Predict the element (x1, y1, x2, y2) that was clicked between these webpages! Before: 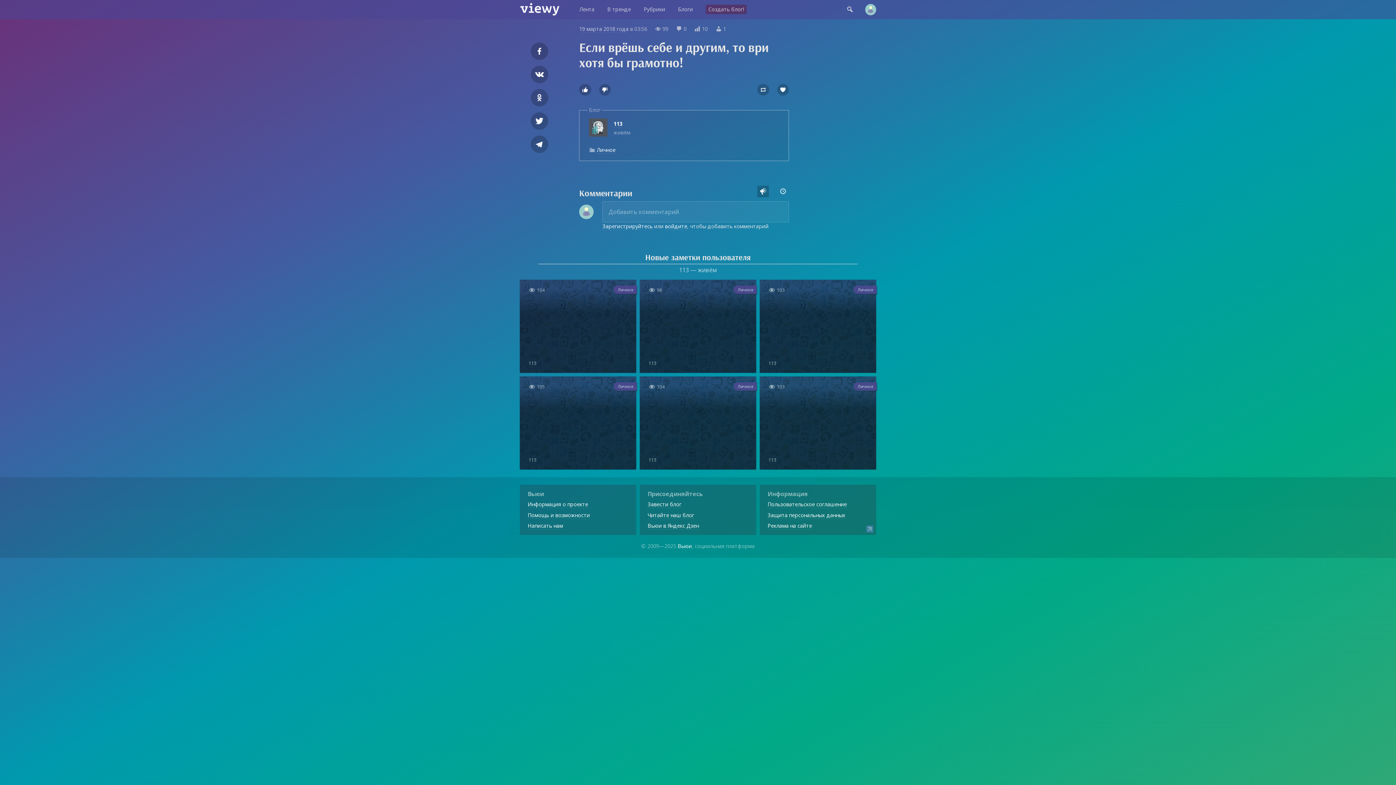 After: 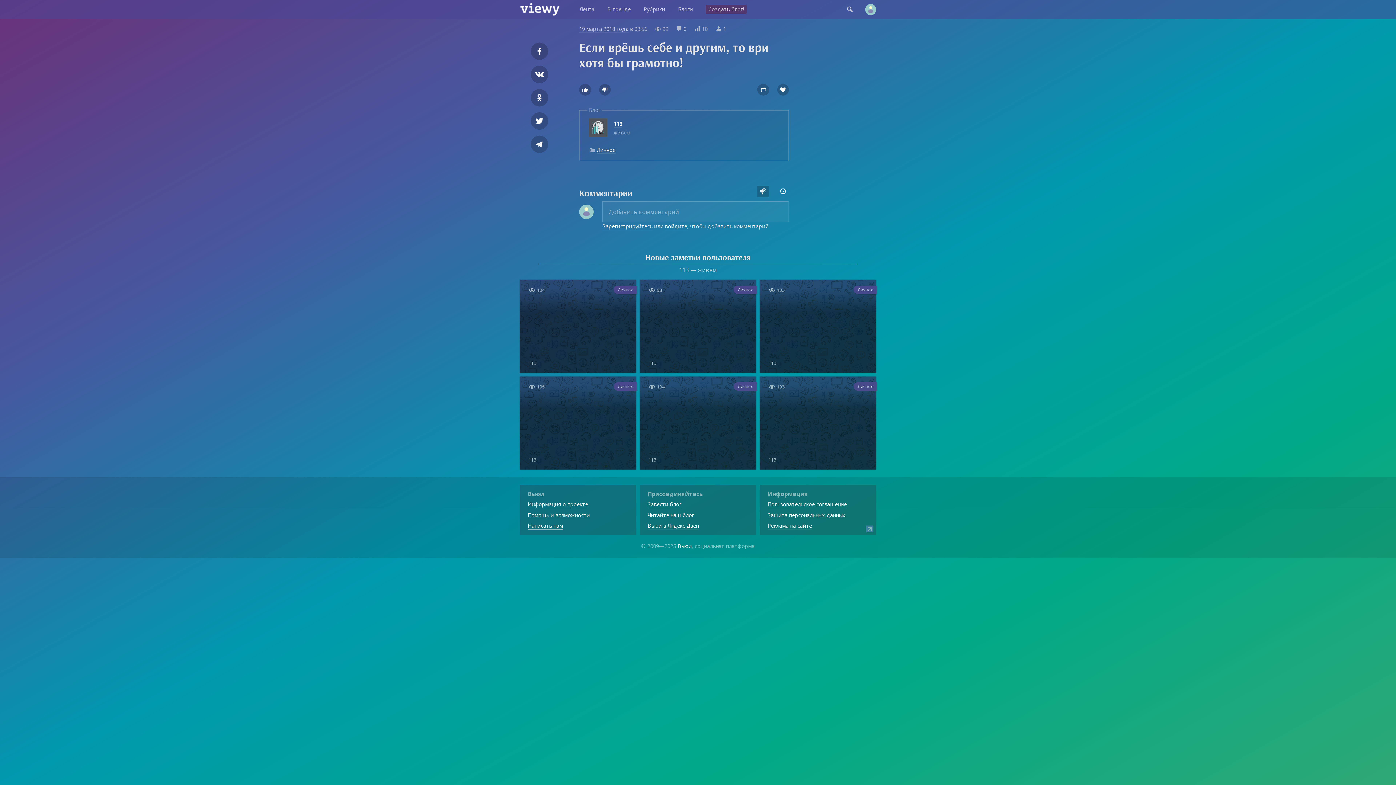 Action: label: Написать нам bbox: (527, 522, 563, 529)